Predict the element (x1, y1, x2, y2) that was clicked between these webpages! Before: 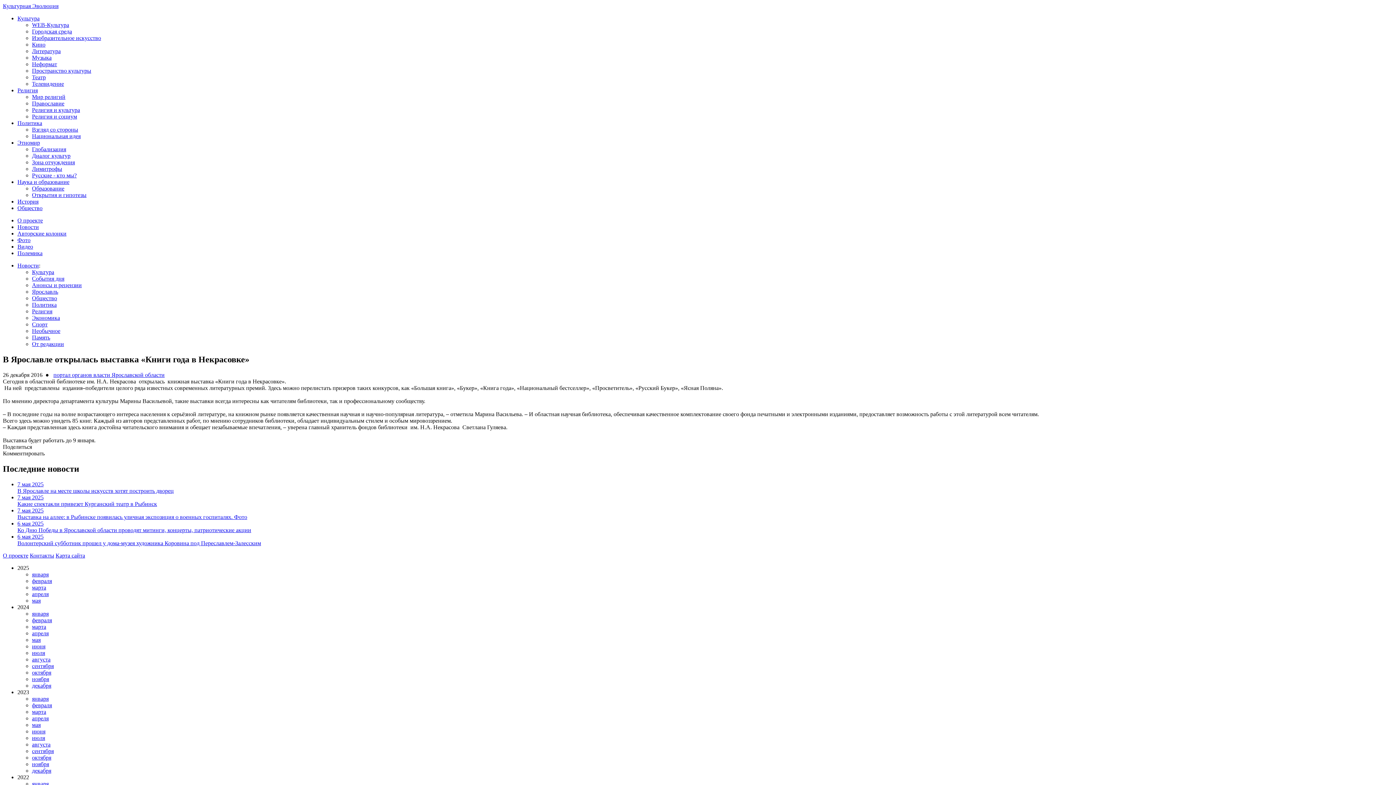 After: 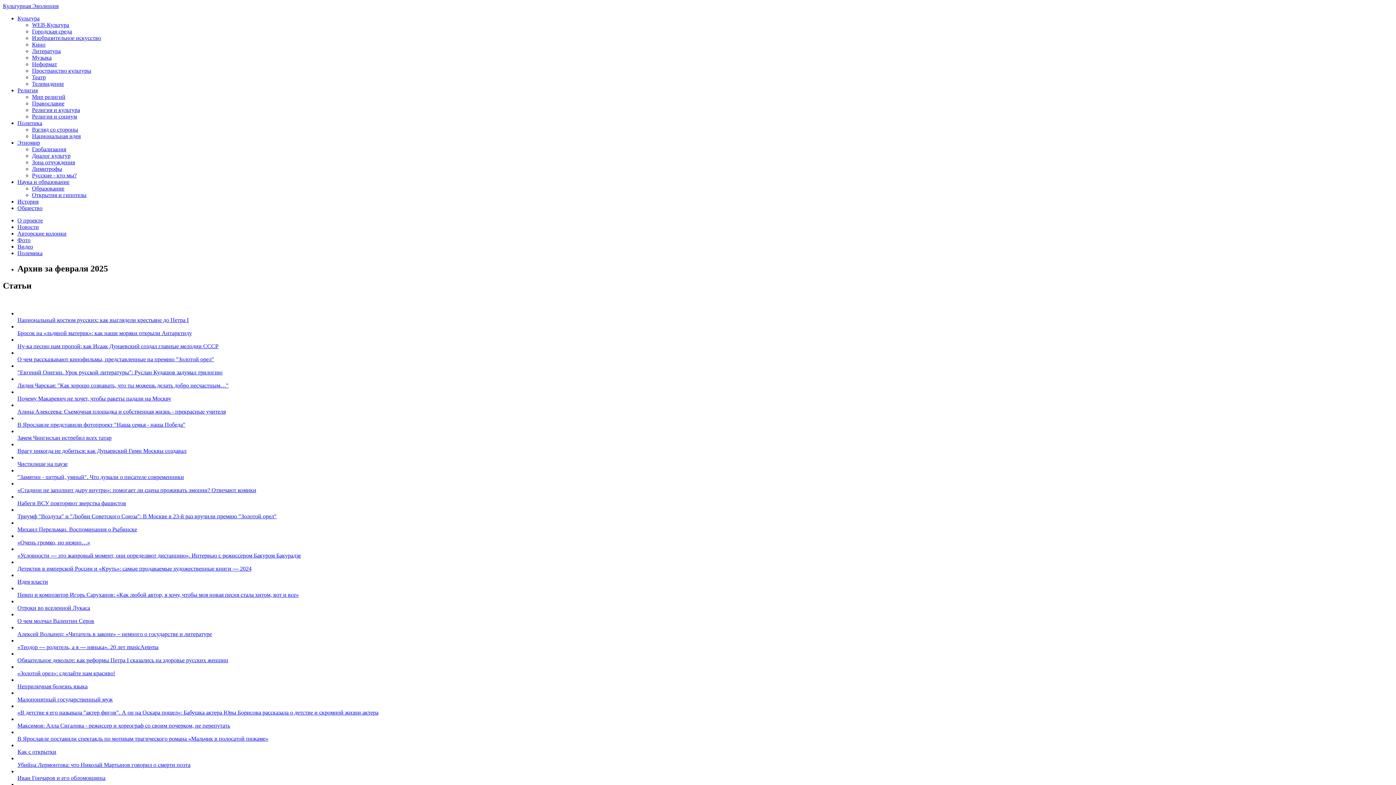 Action: bbox: (32, 578, 52, 584) label: февраля